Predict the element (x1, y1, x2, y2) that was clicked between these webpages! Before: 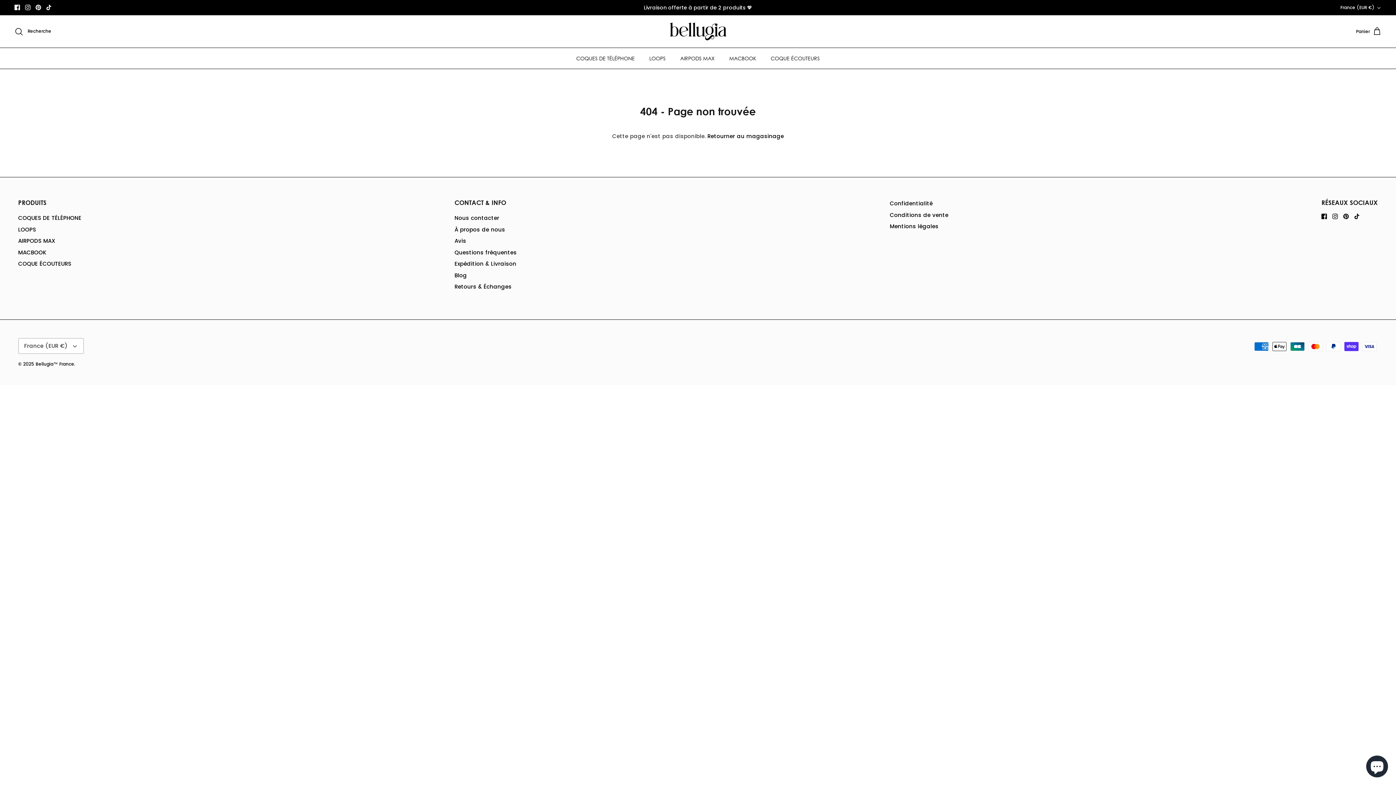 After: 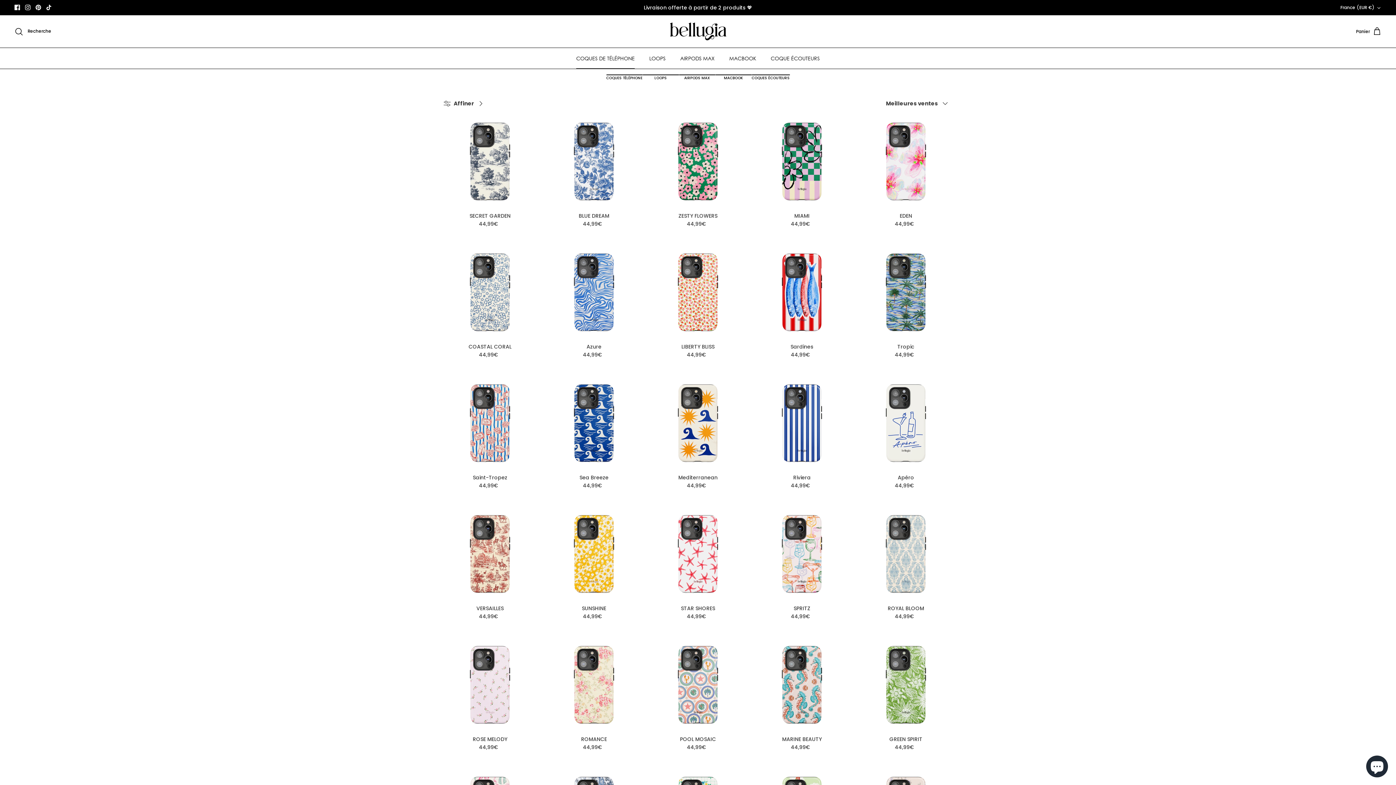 Action: bbox: (18, 214, 81, 221) label: COQUES DE TÉLÉPHONE